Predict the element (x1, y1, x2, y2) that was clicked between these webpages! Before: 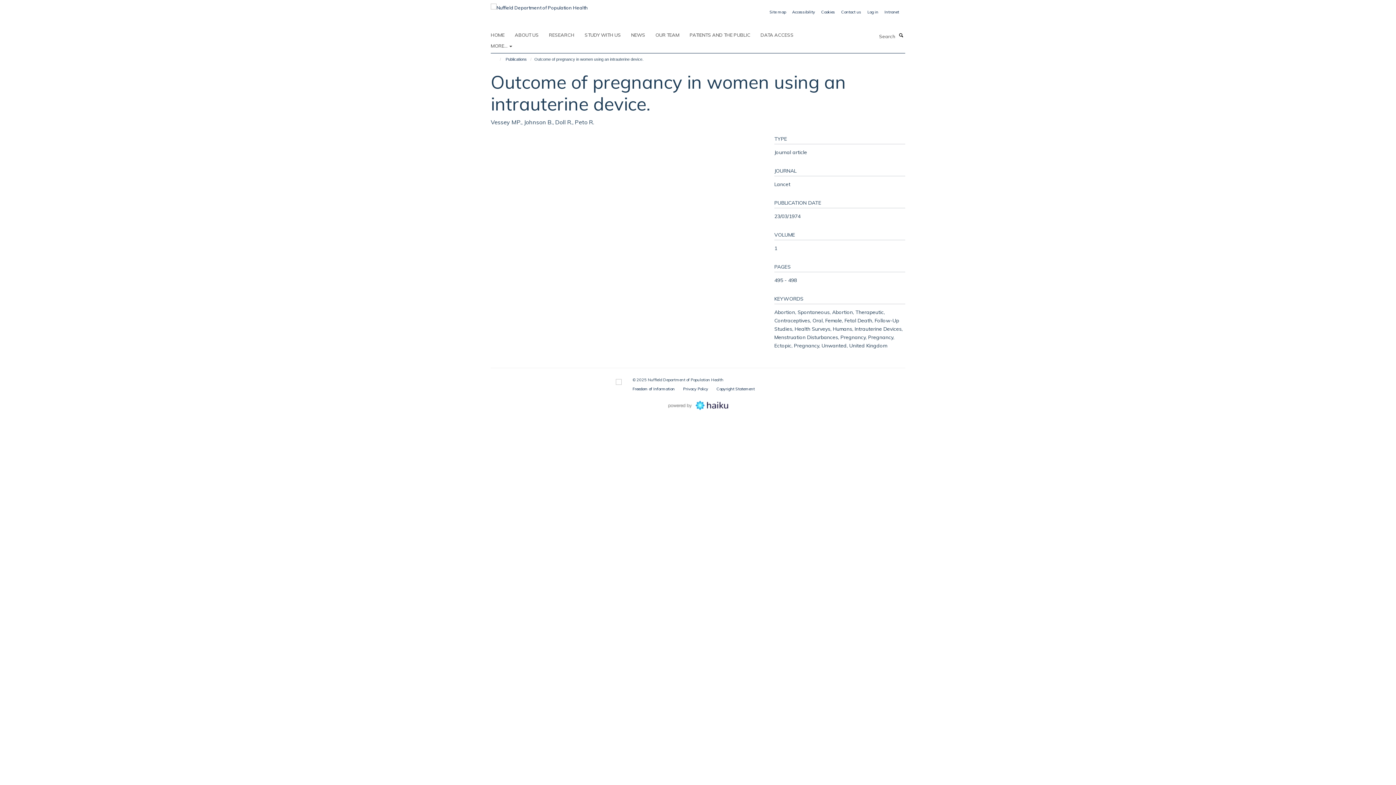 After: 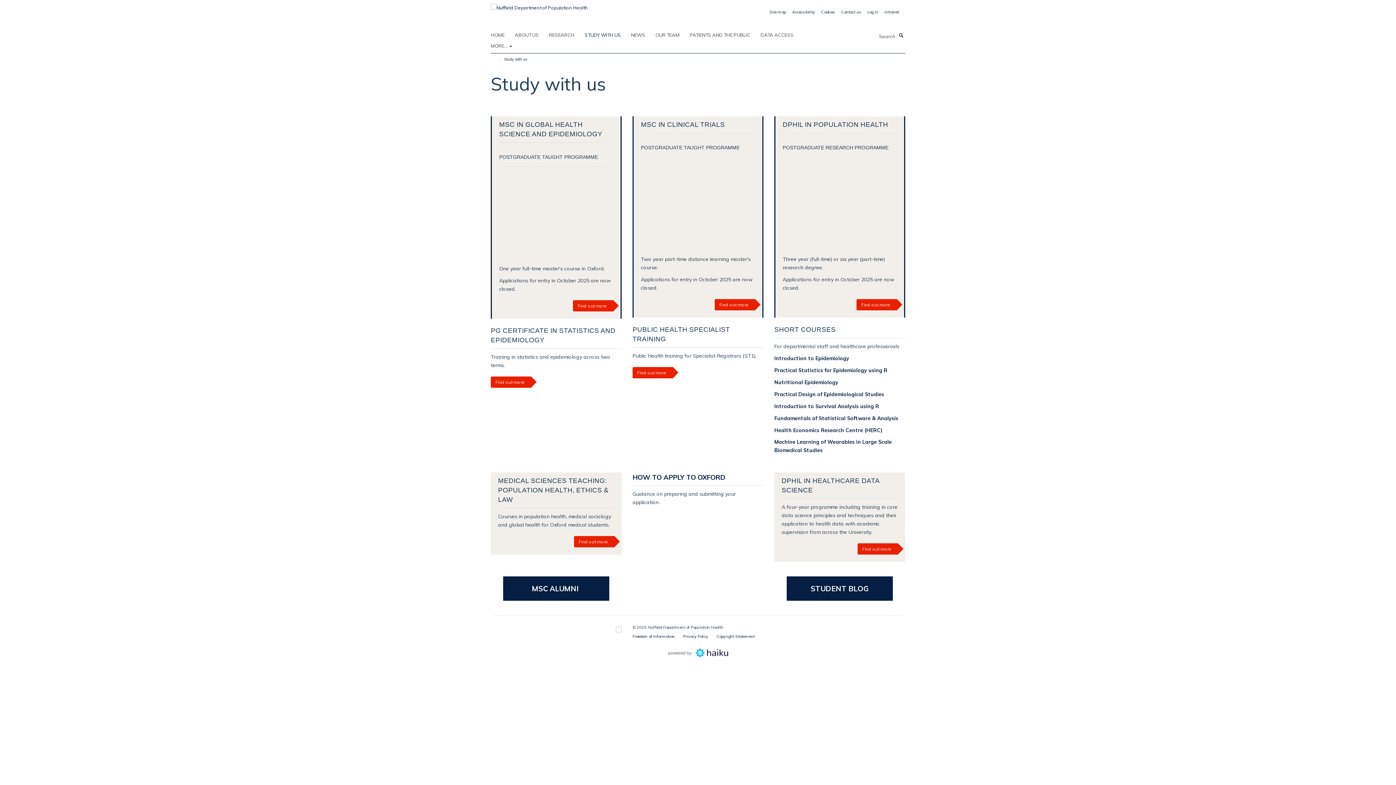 Action: bbox: (584, 29, 630, 40) label: STUDY WITH US